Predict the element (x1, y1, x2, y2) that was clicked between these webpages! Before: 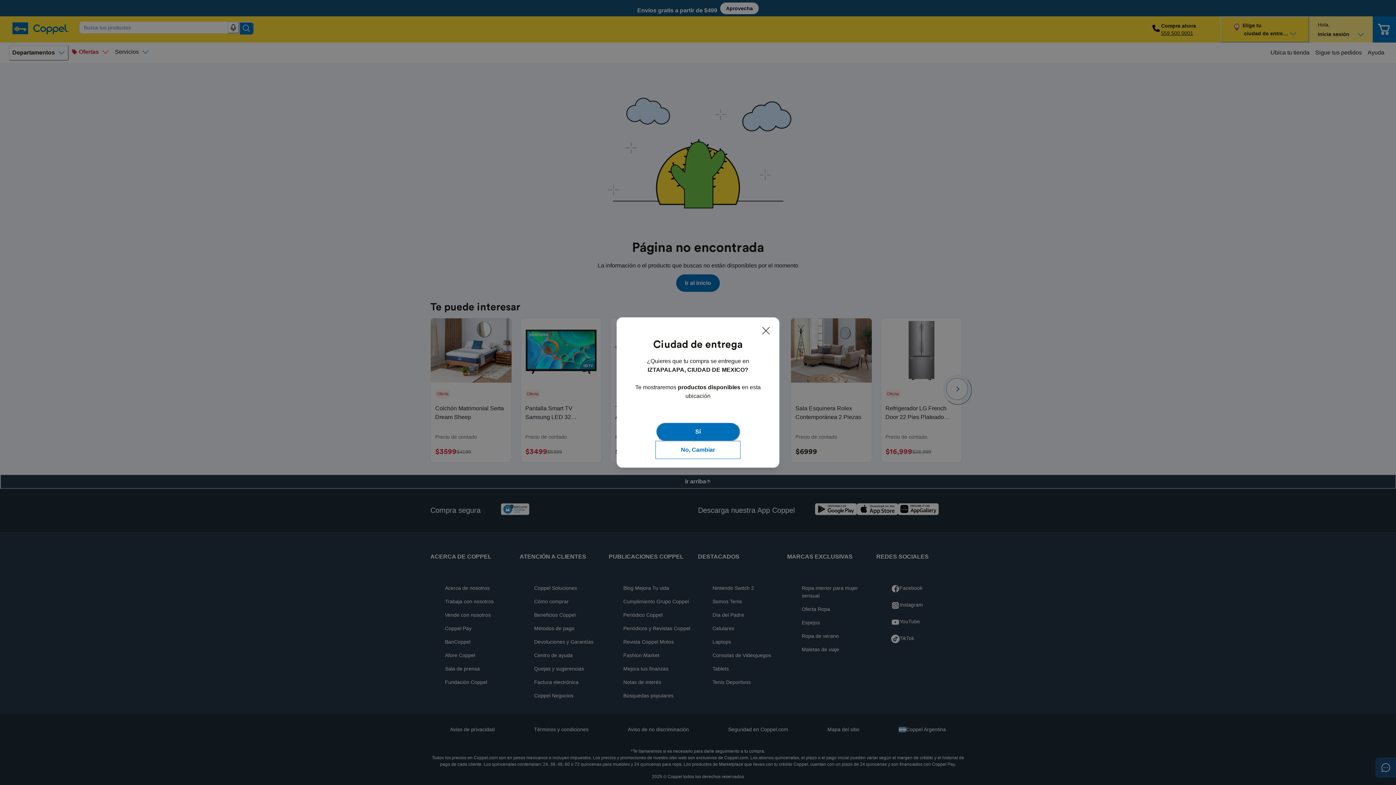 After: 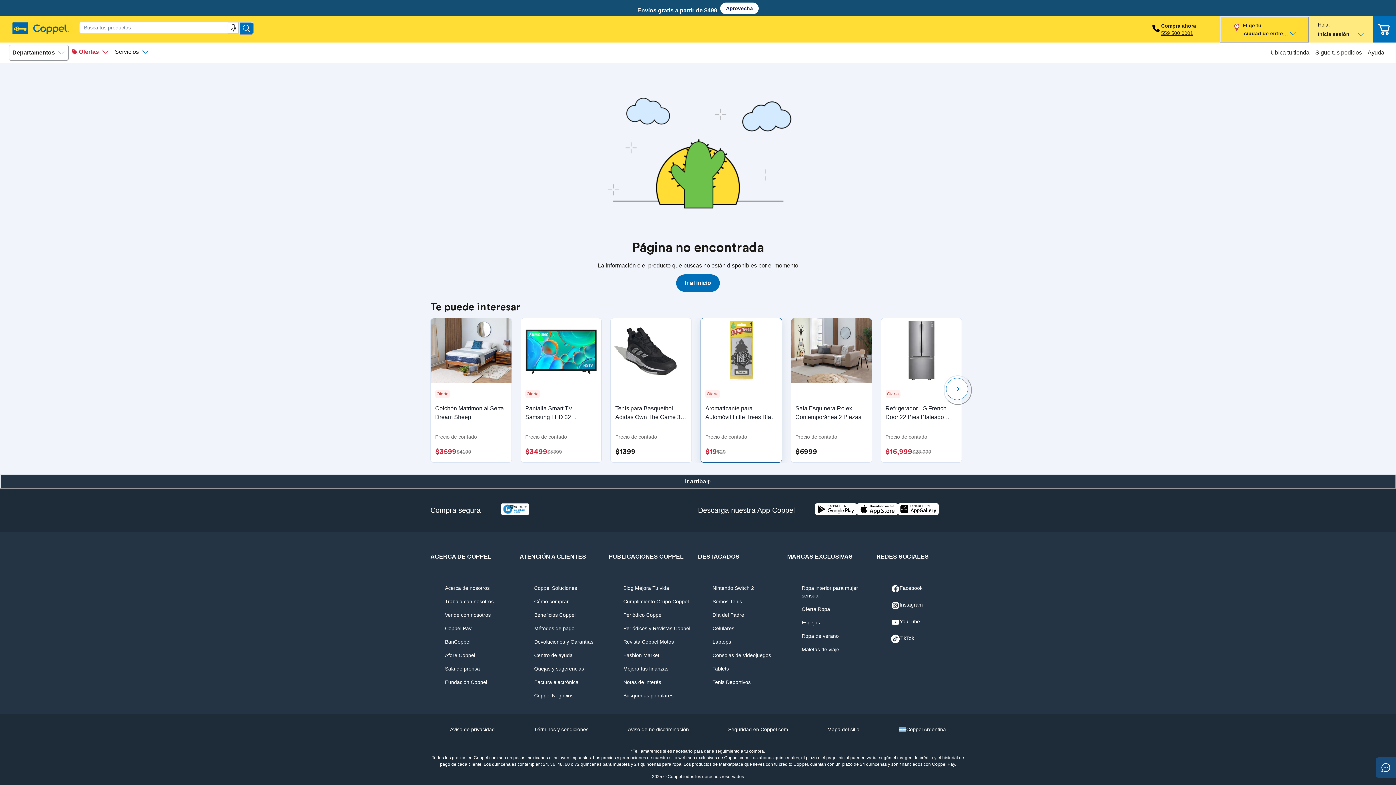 Action: label: Cerrar bbox: (757, 322, 774, 339)